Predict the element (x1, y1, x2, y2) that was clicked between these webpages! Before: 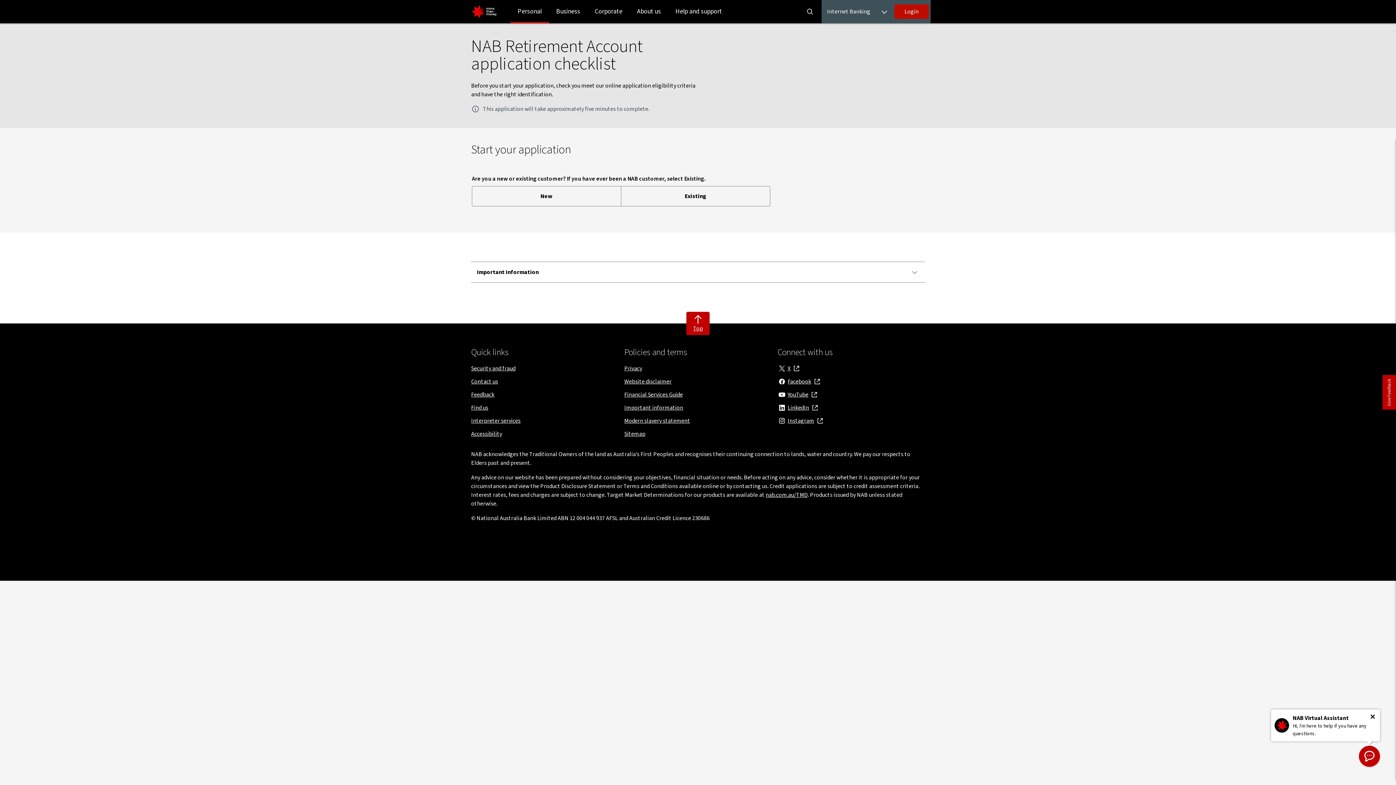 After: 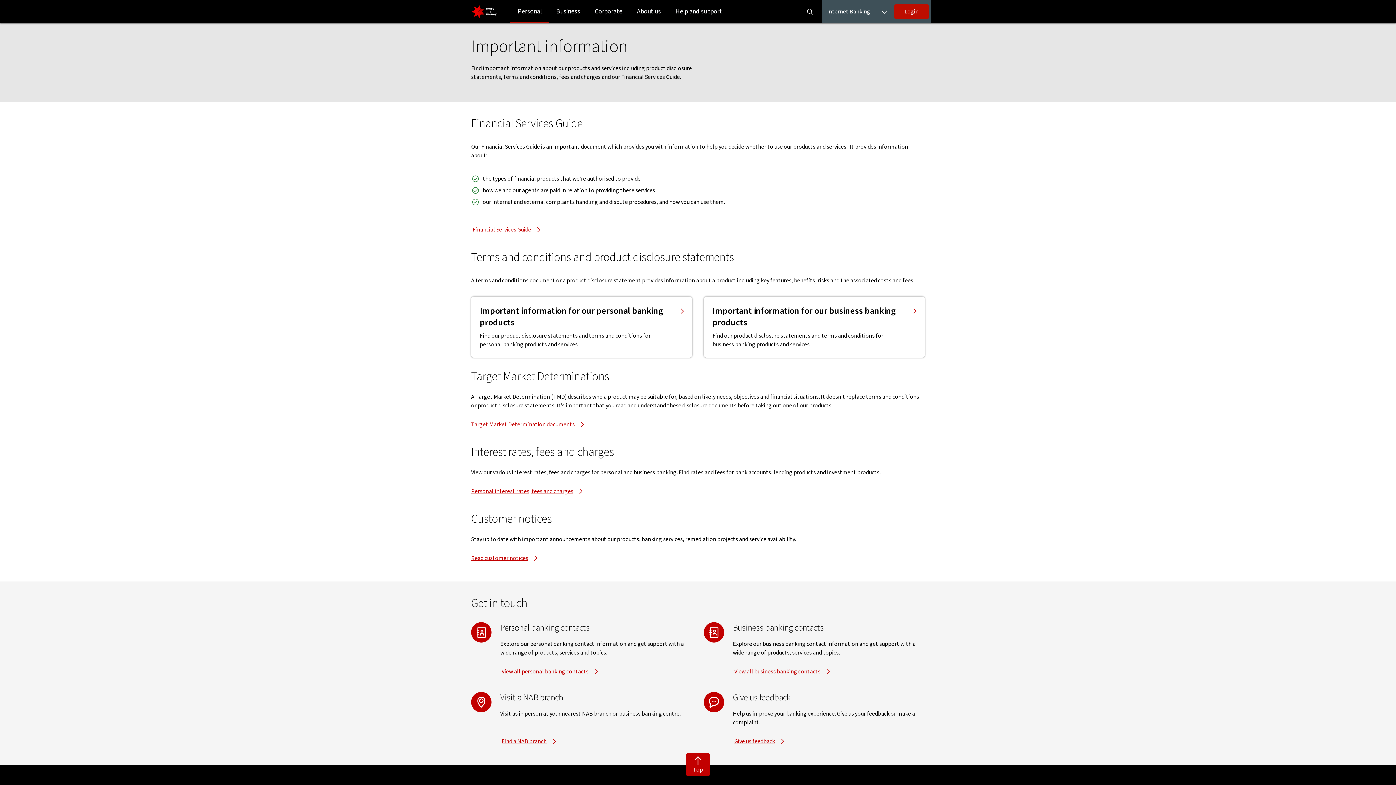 Action: bbox: (624, 403, 683, 412) label: Important information